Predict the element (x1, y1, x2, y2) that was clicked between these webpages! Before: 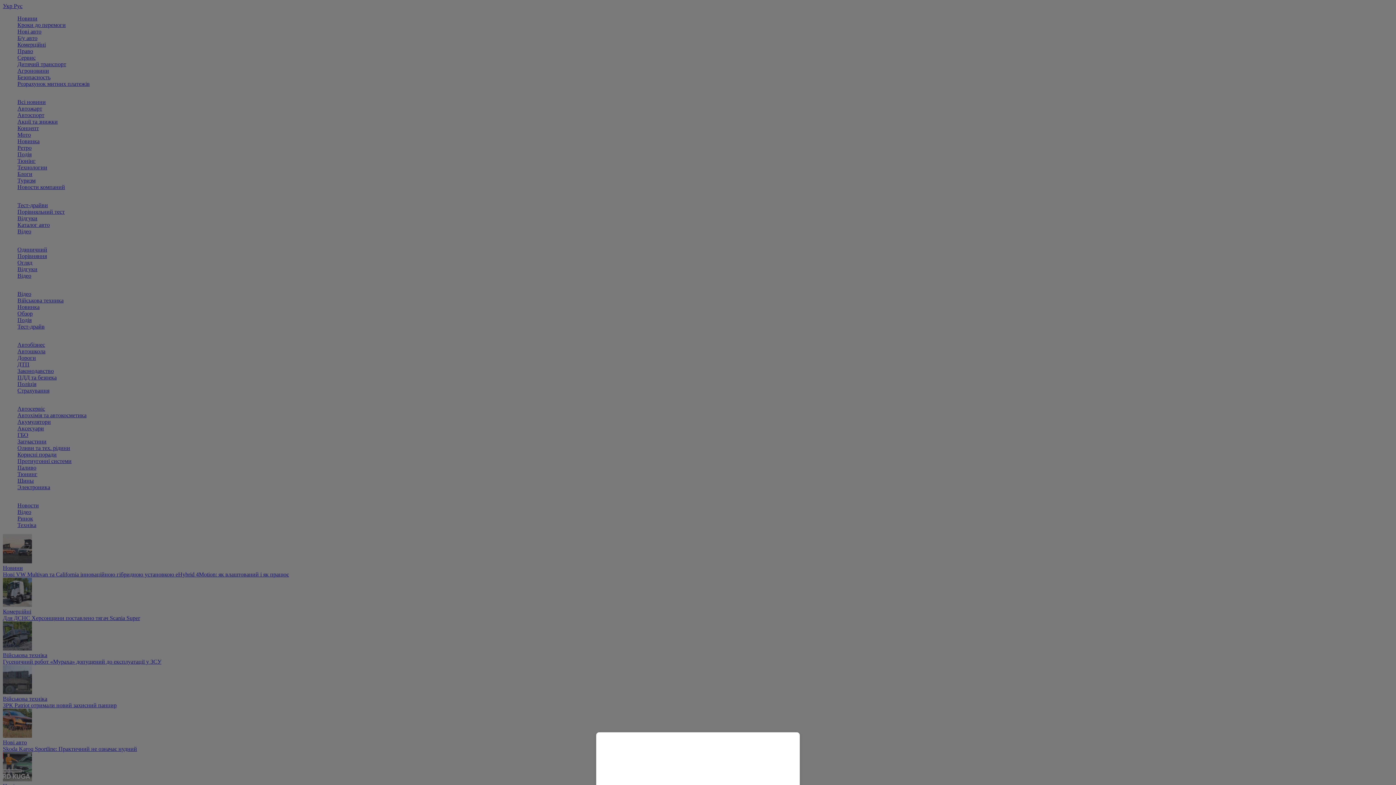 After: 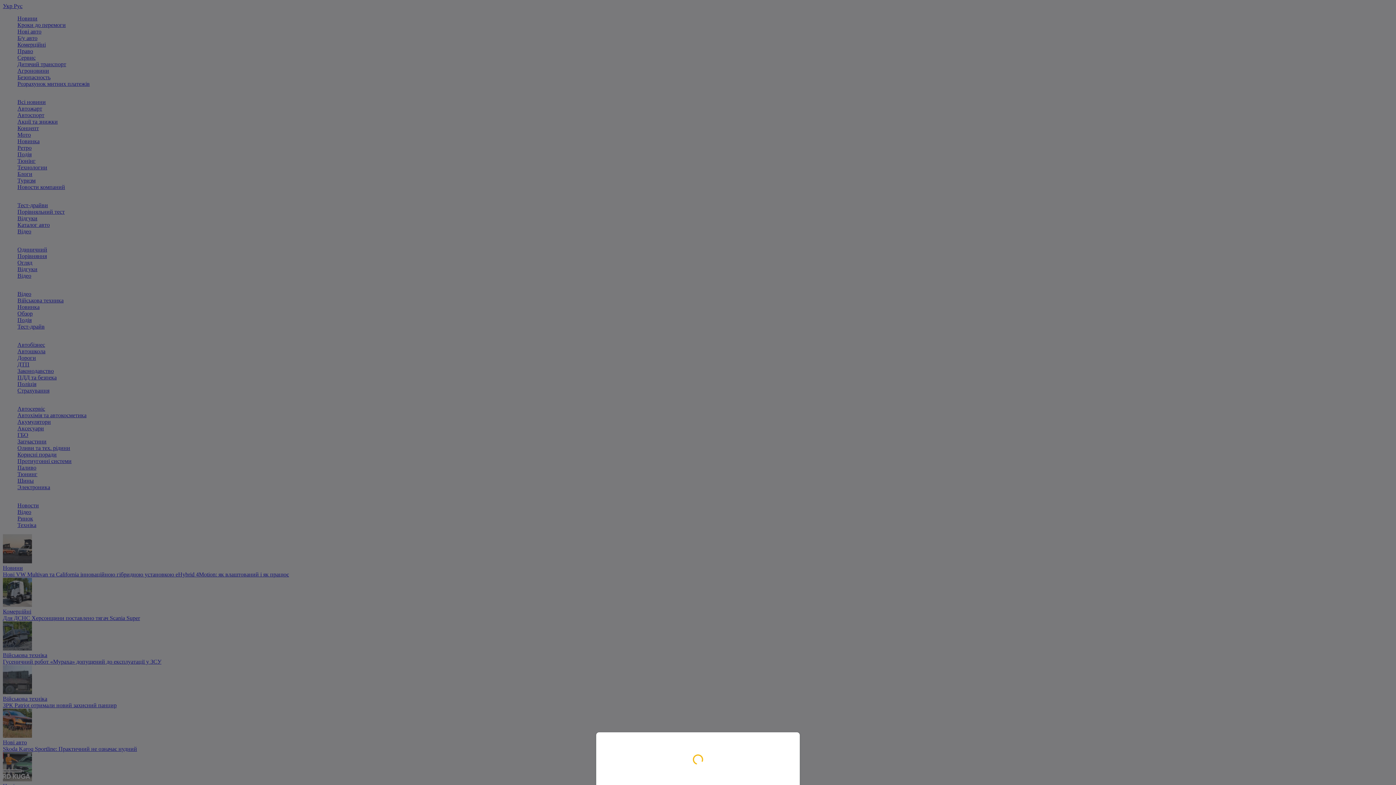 Action: bbox: (0, 0, 1396, 785)